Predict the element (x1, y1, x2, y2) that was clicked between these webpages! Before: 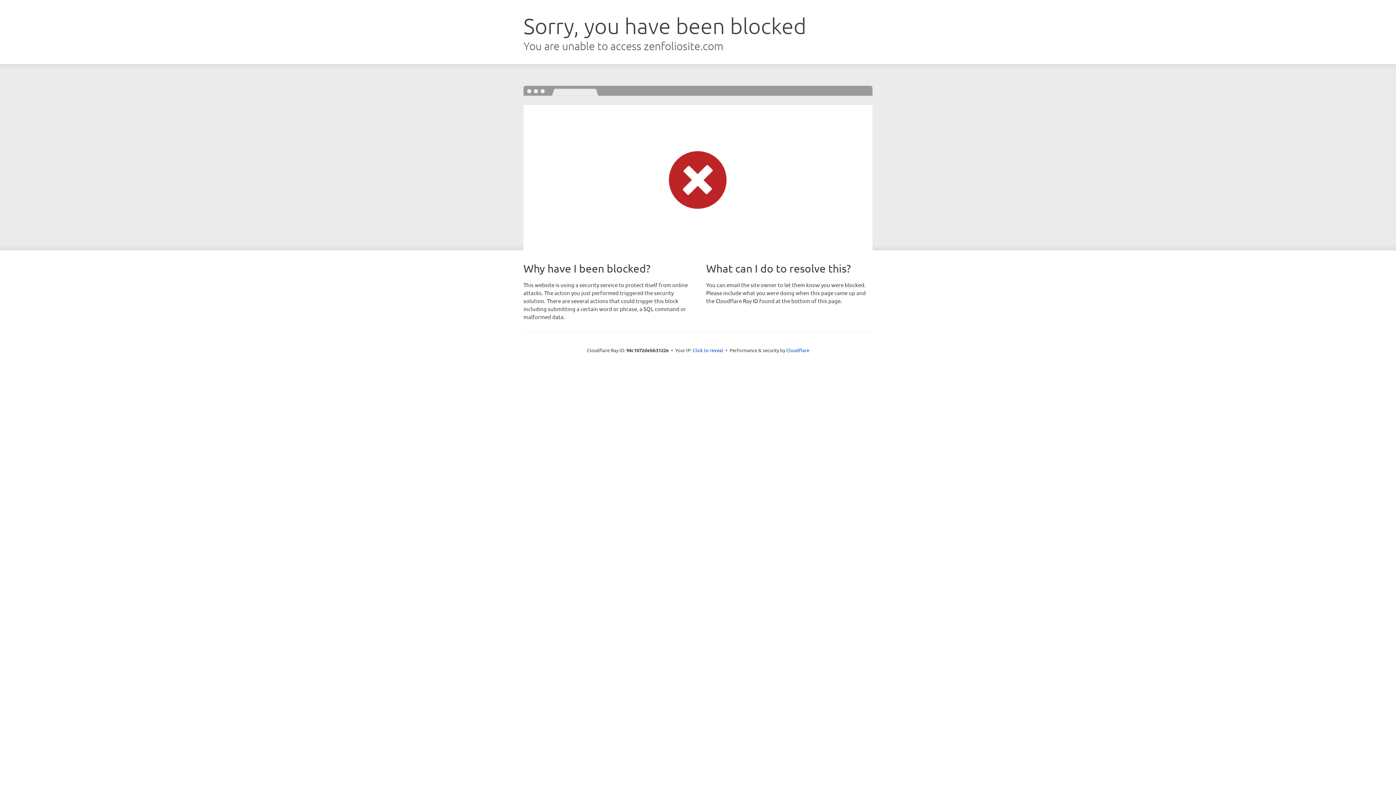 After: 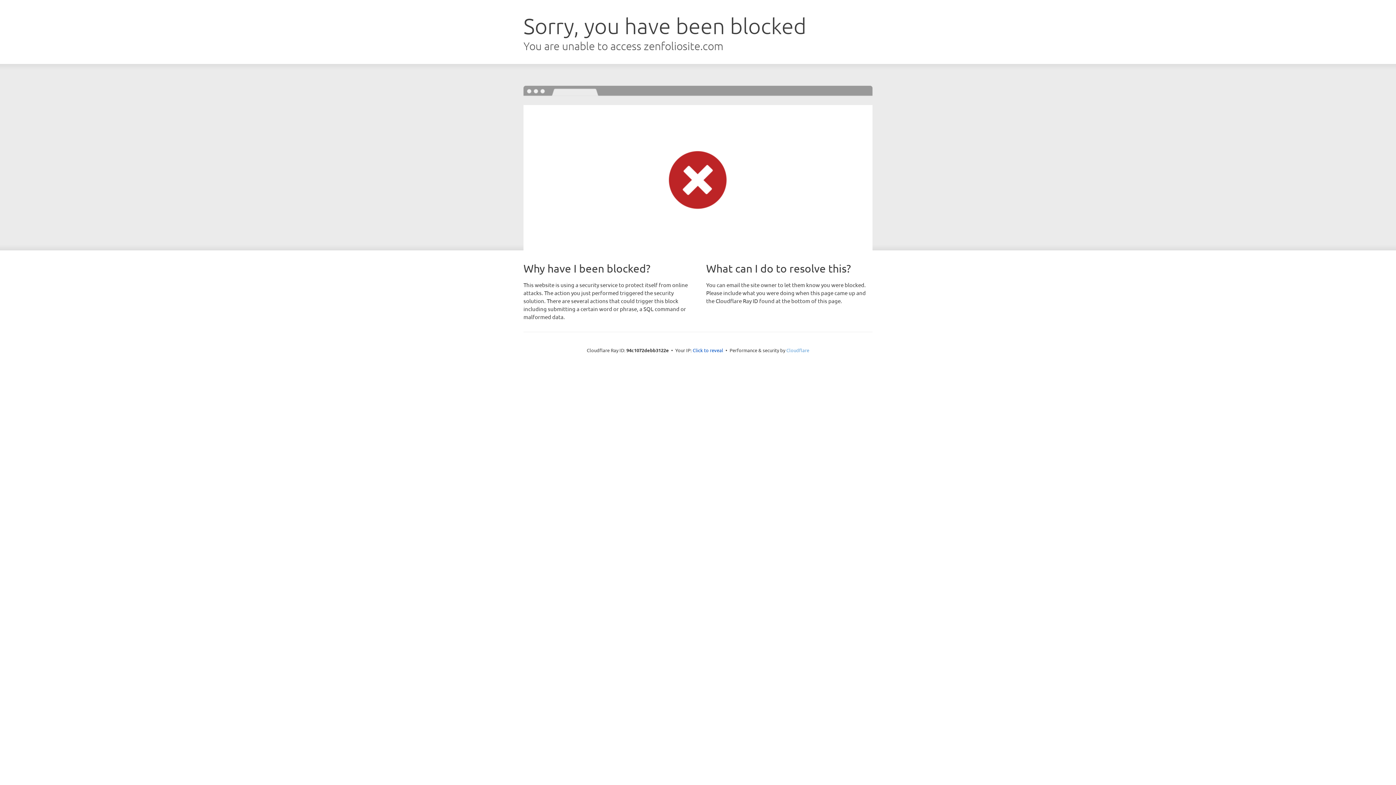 Action: bbox: (786, 347, 809, 353) label: Cloudflare